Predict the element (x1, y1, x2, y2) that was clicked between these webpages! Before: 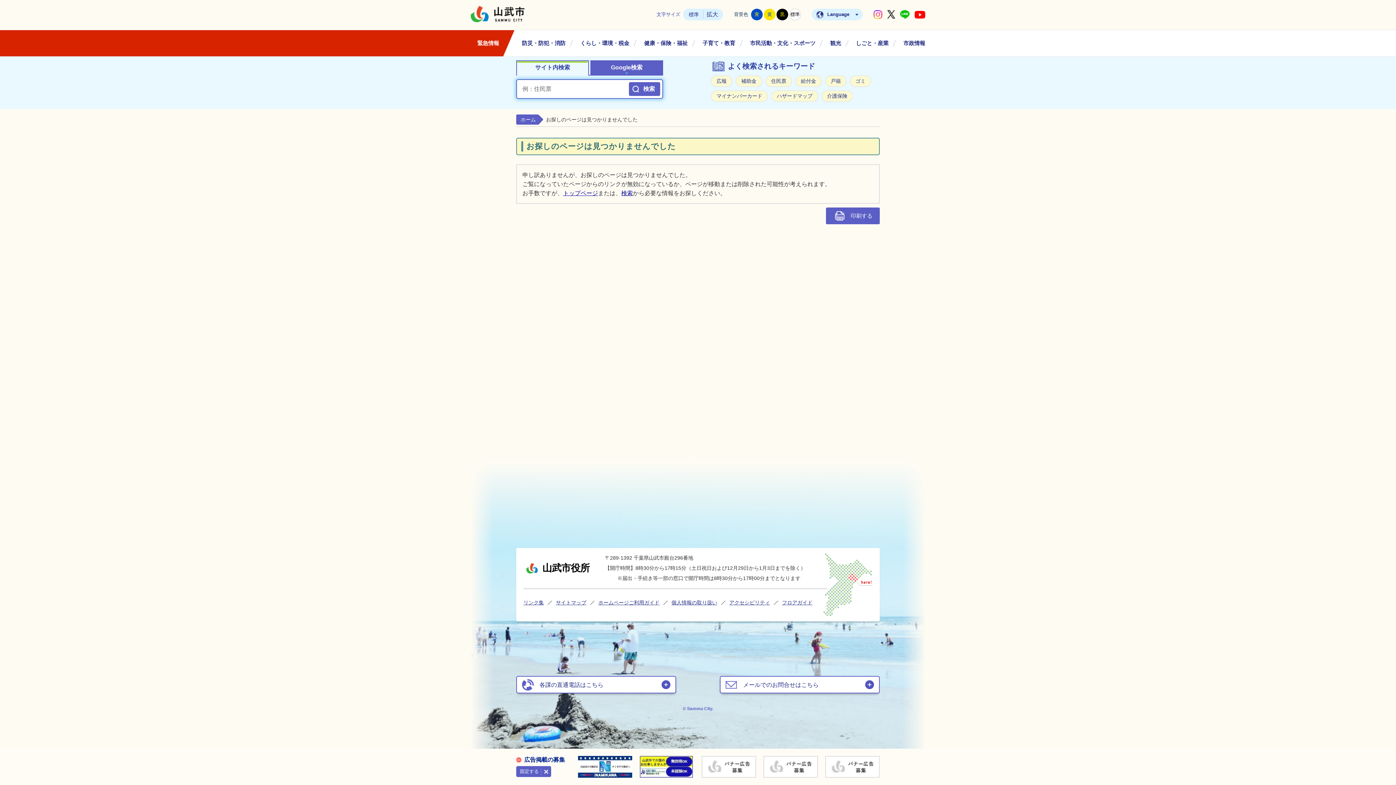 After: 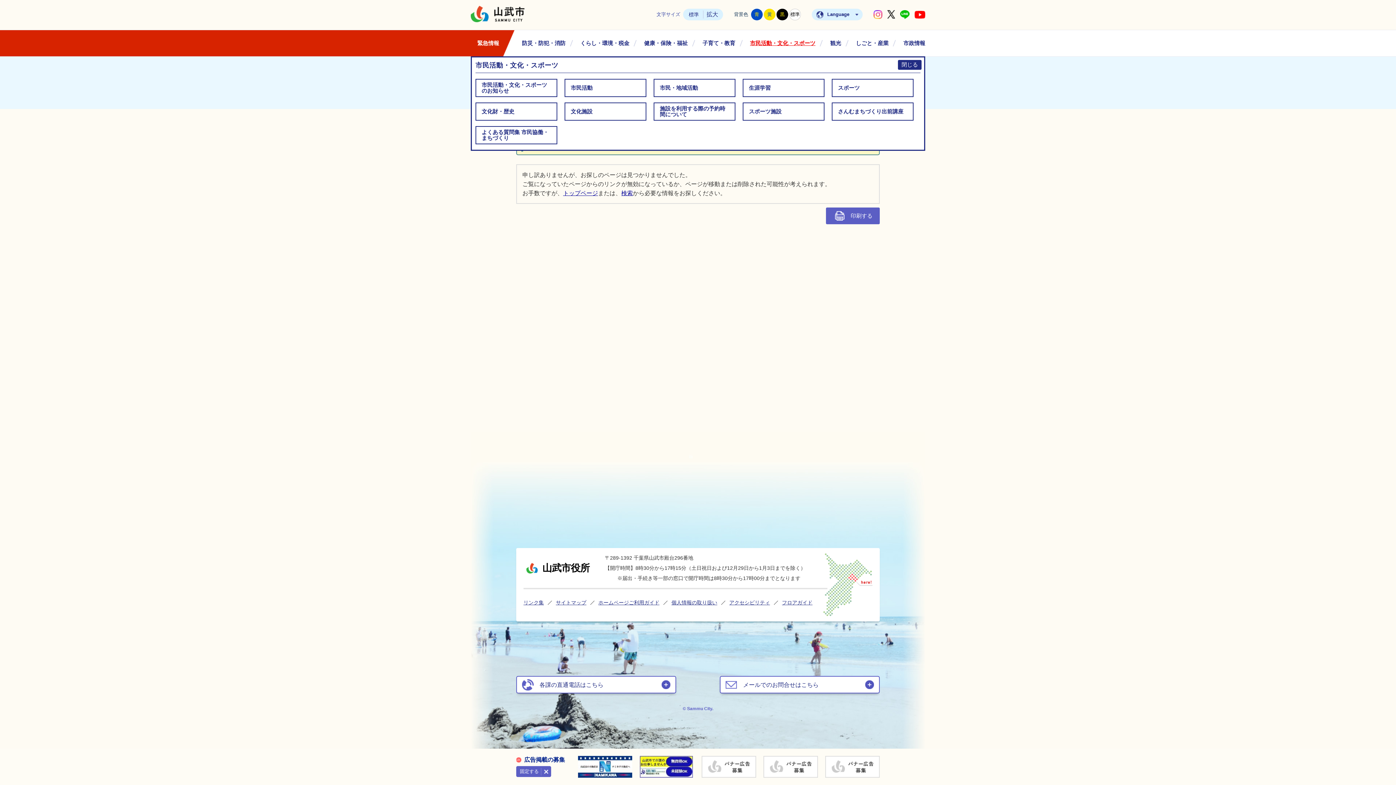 Action: bbox: (746, 30, 822, 56) label: 市民活動・文化・スポーツ